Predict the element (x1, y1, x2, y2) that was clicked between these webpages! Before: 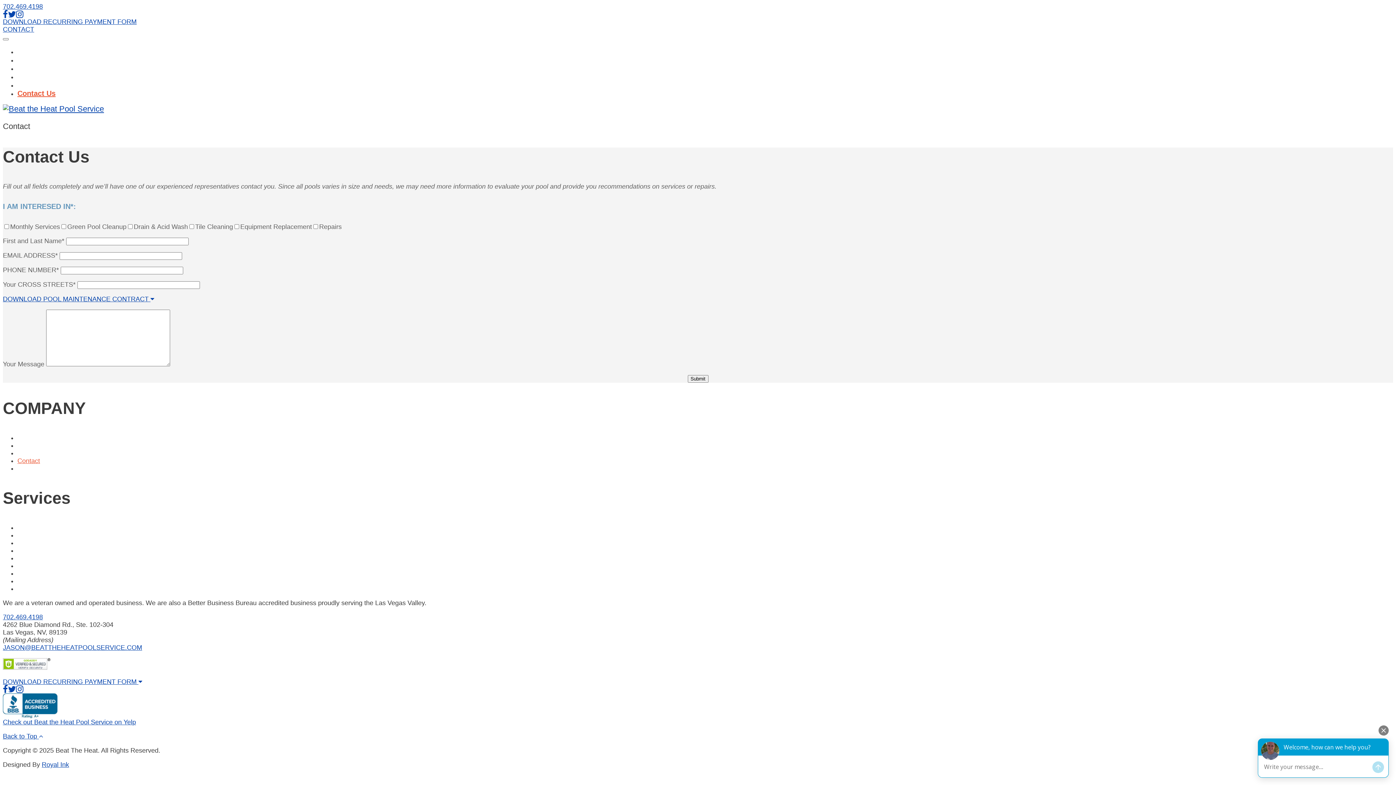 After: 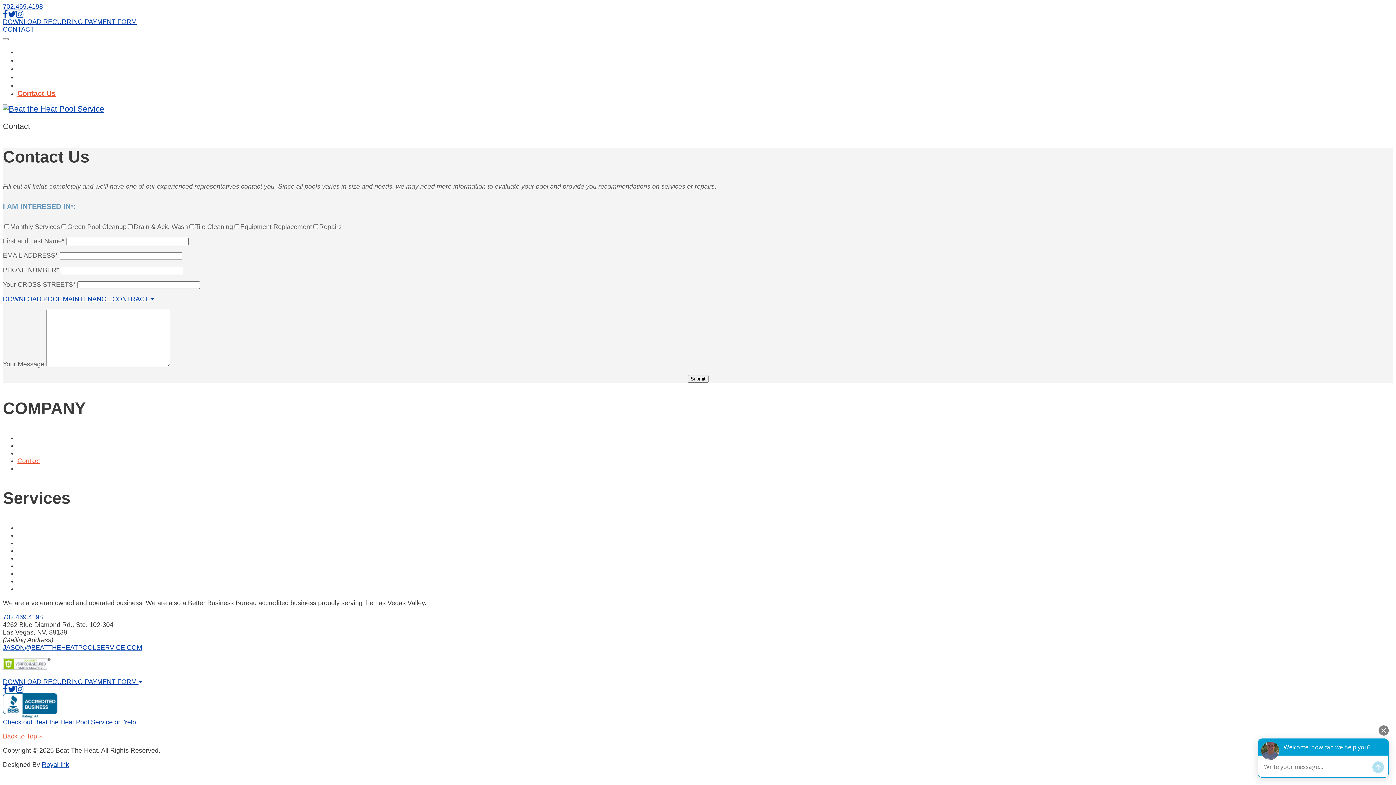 Action: label: Back to Top  bbox: (2, 733, 43, 740)